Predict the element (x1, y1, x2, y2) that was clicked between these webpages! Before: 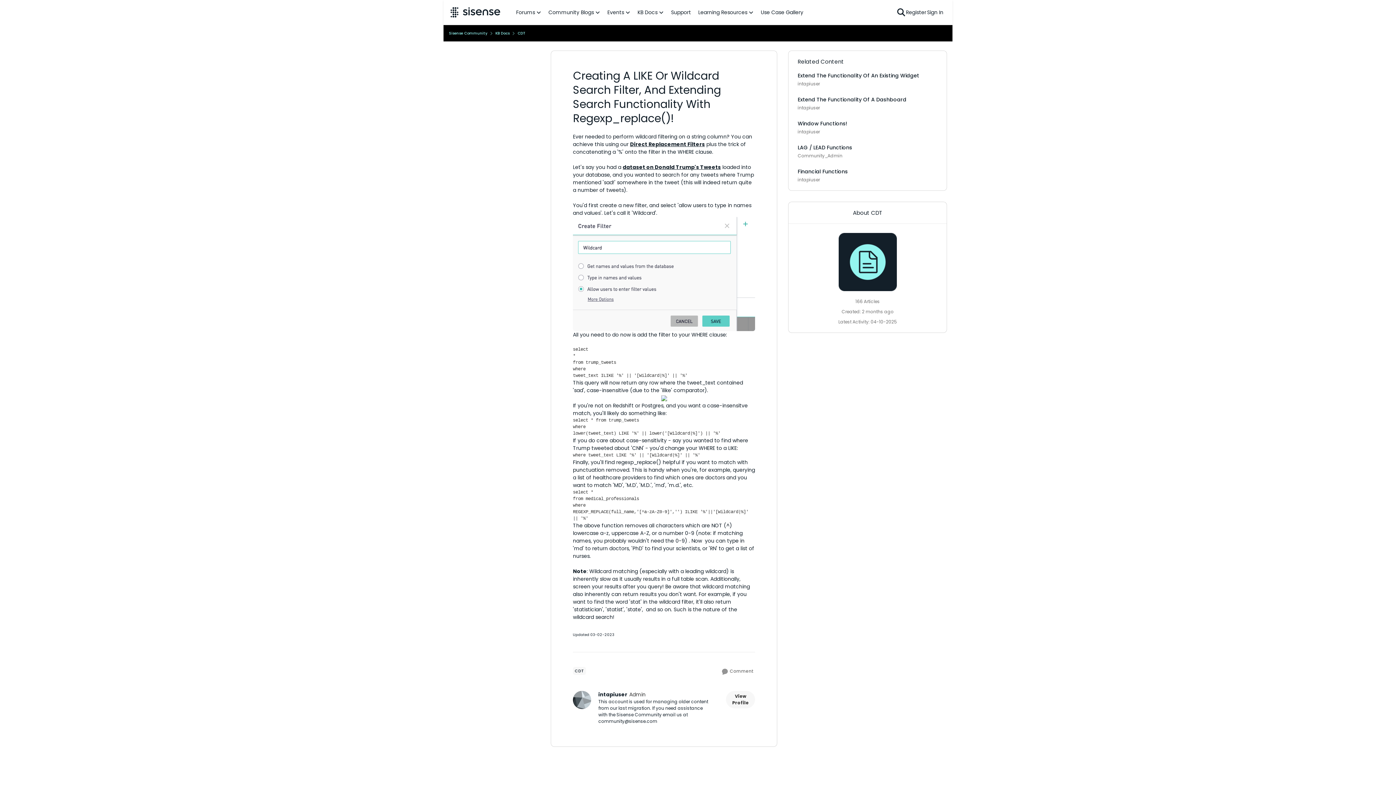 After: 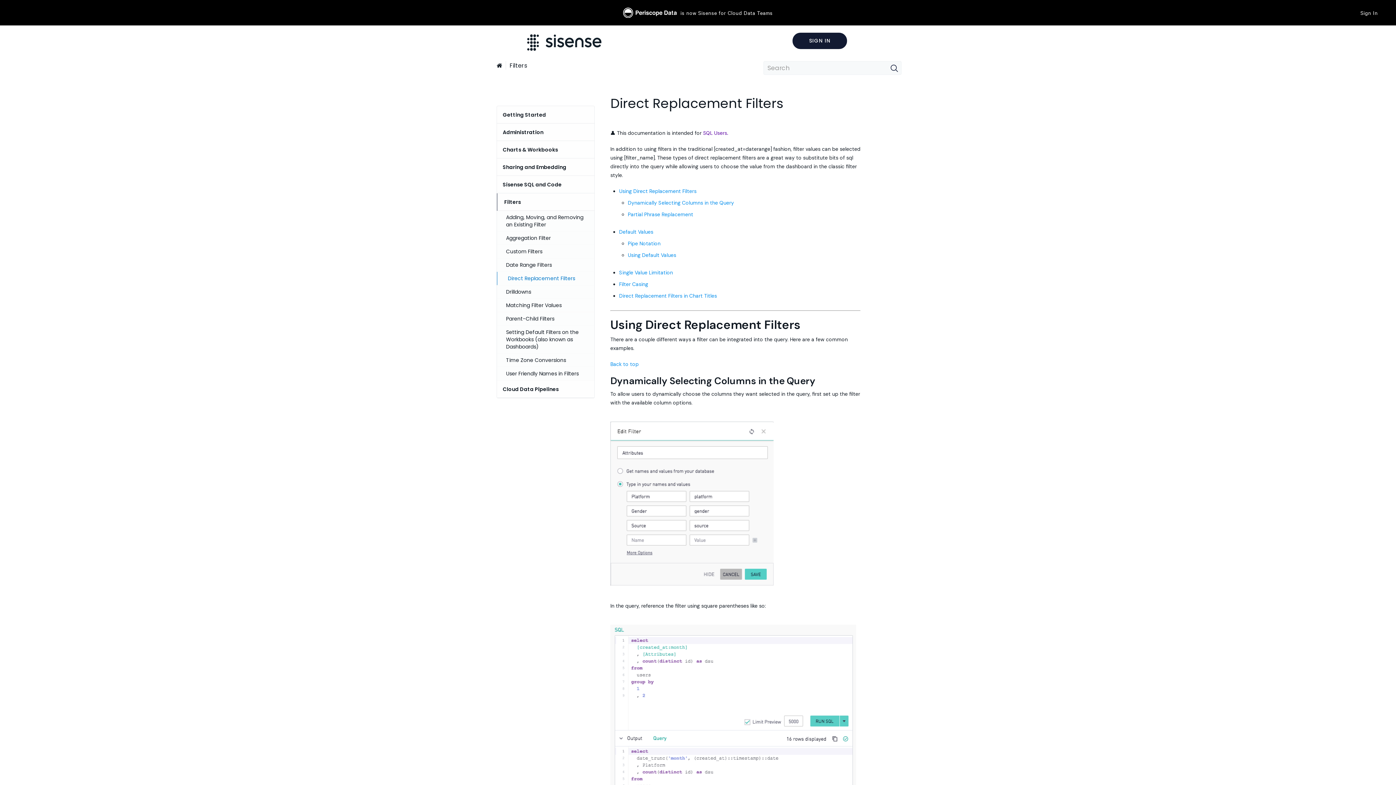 Action: label: Direct Replacement Filters bbox: (630, 140, 705, 148)